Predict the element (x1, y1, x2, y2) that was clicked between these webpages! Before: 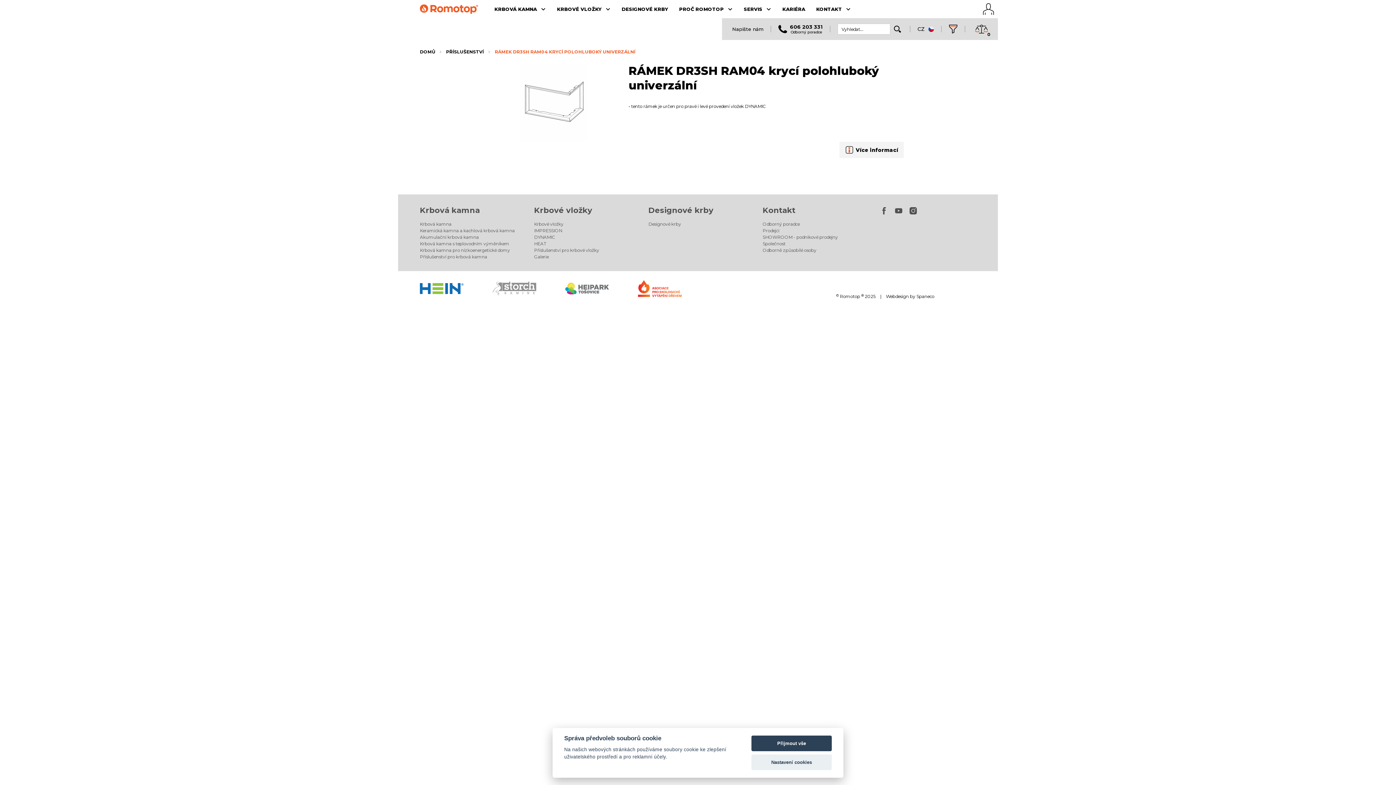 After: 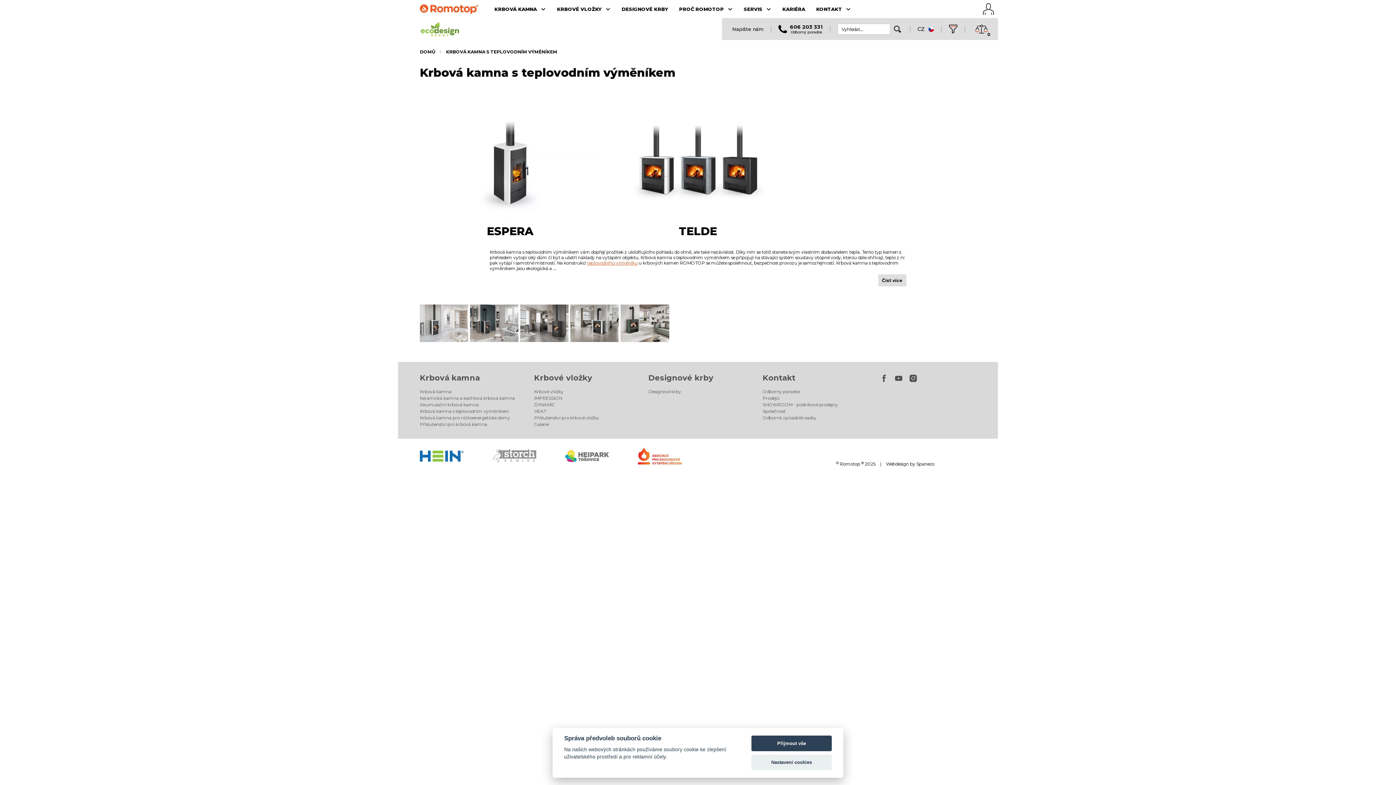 Action: bbox: (420, 240, 509, 247) label: Krbová kamna s teplovodním výměníkem